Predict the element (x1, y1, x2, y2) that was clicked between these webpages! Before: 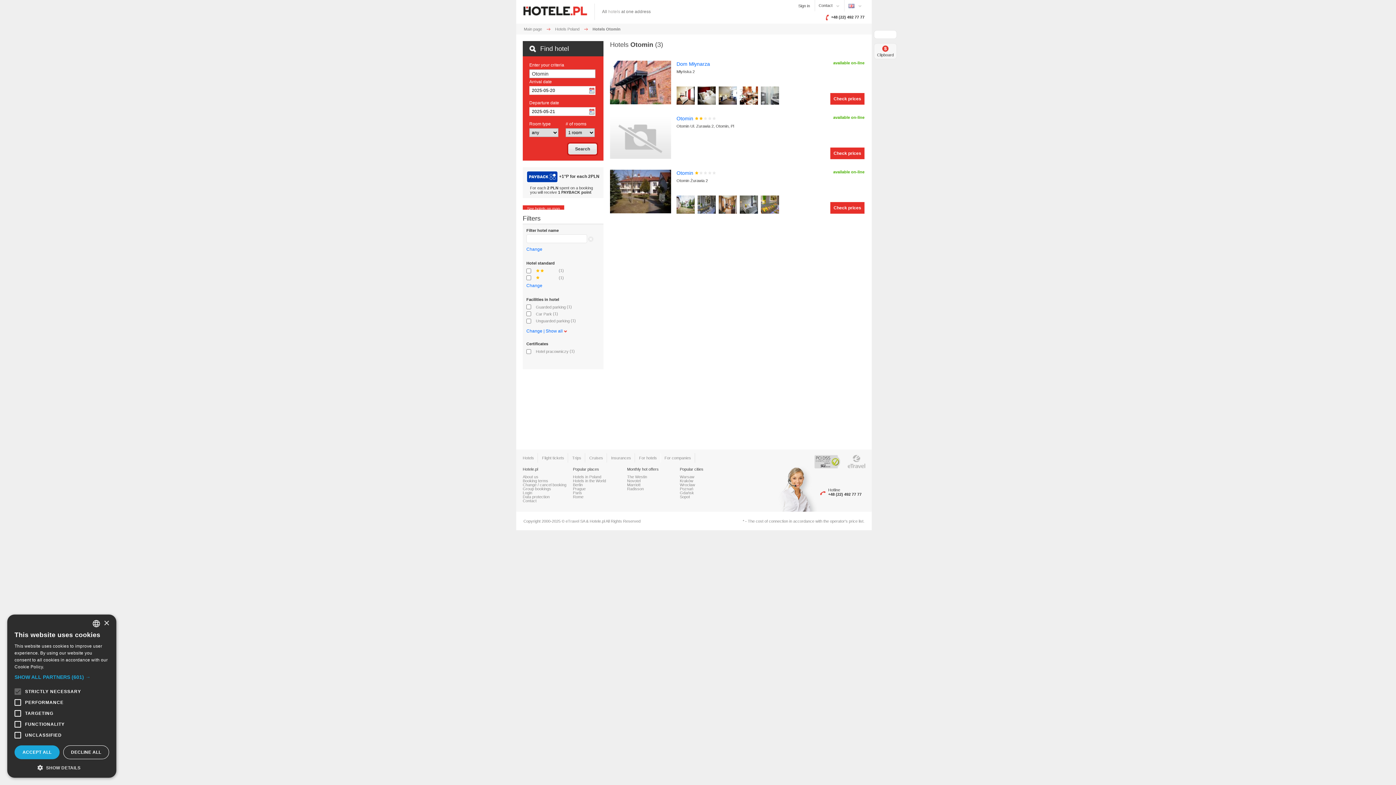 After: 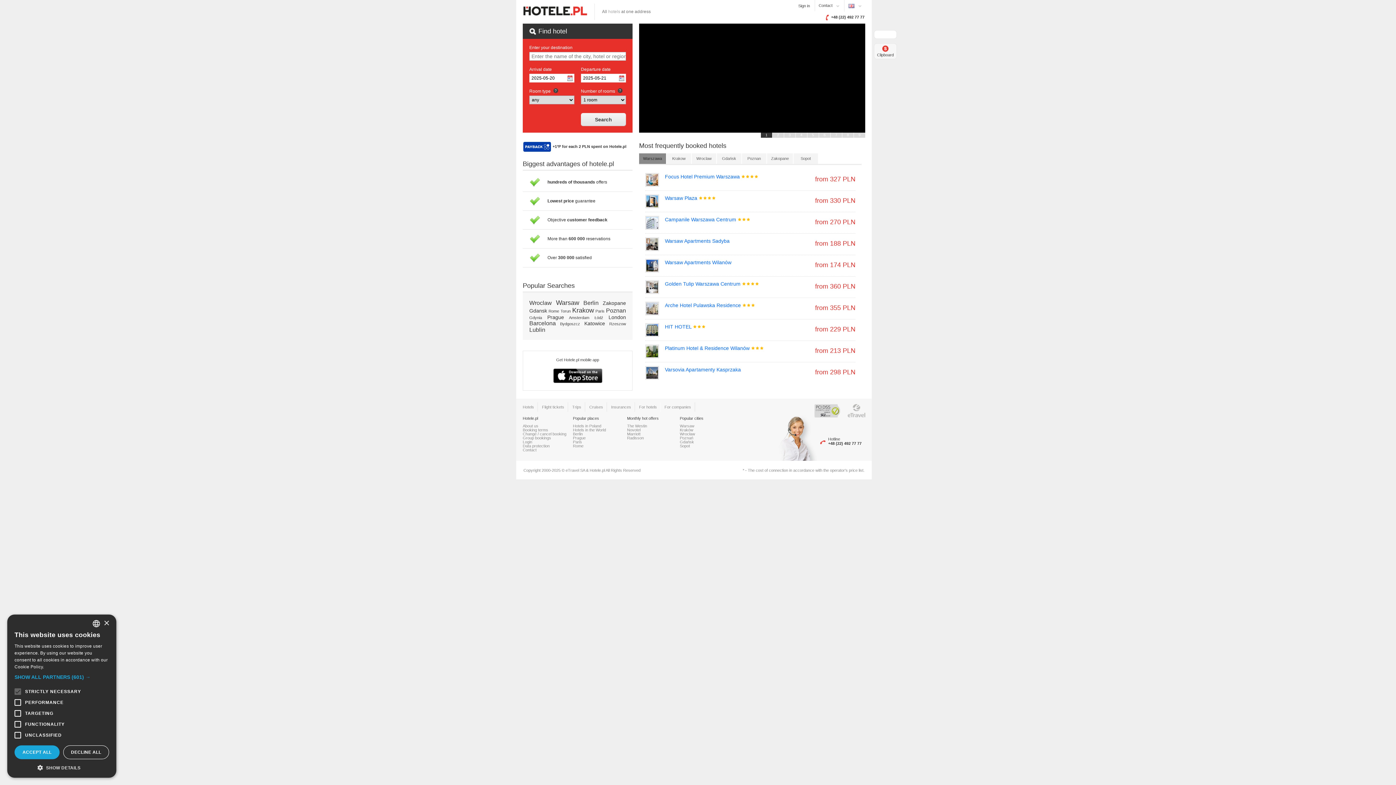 Action: bbox: (519, 526, 537, 535) label: Hotels